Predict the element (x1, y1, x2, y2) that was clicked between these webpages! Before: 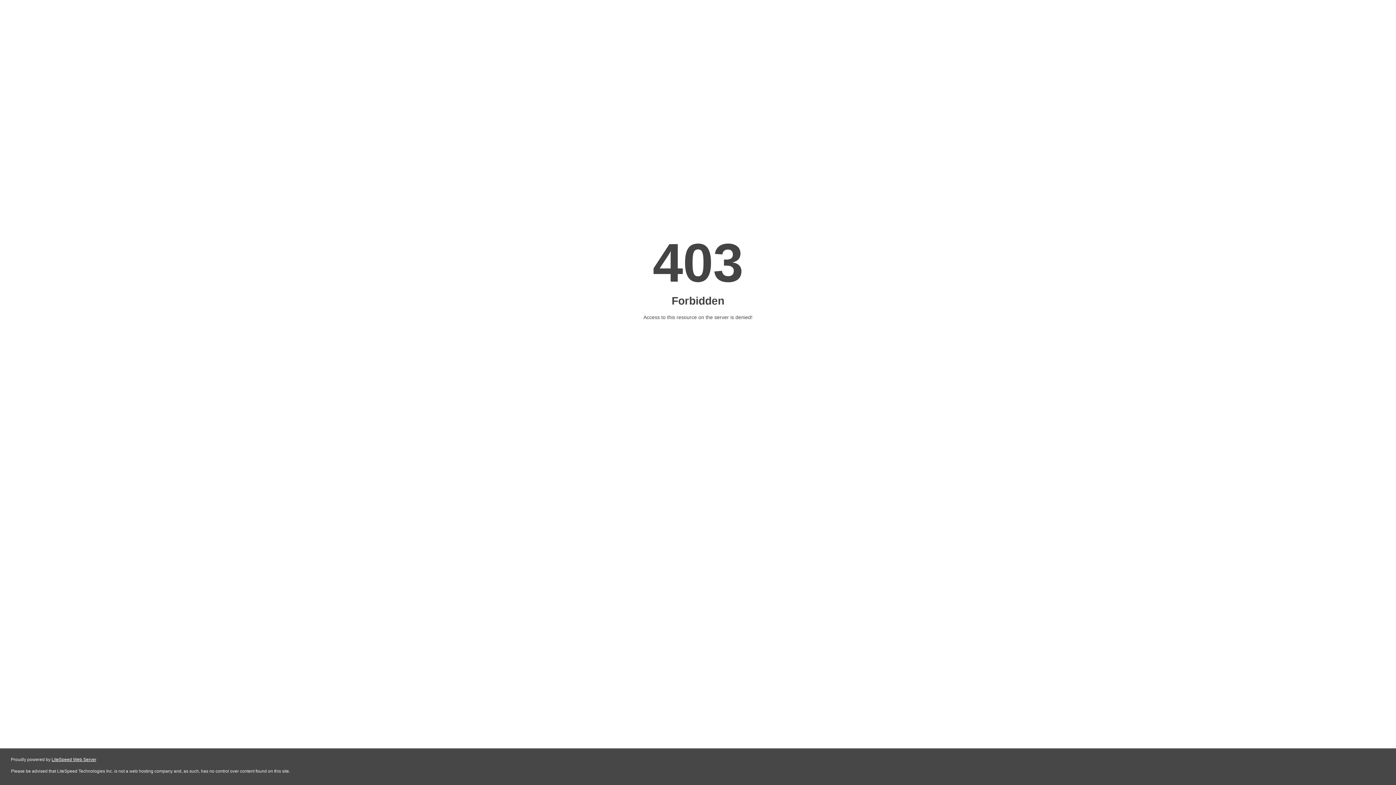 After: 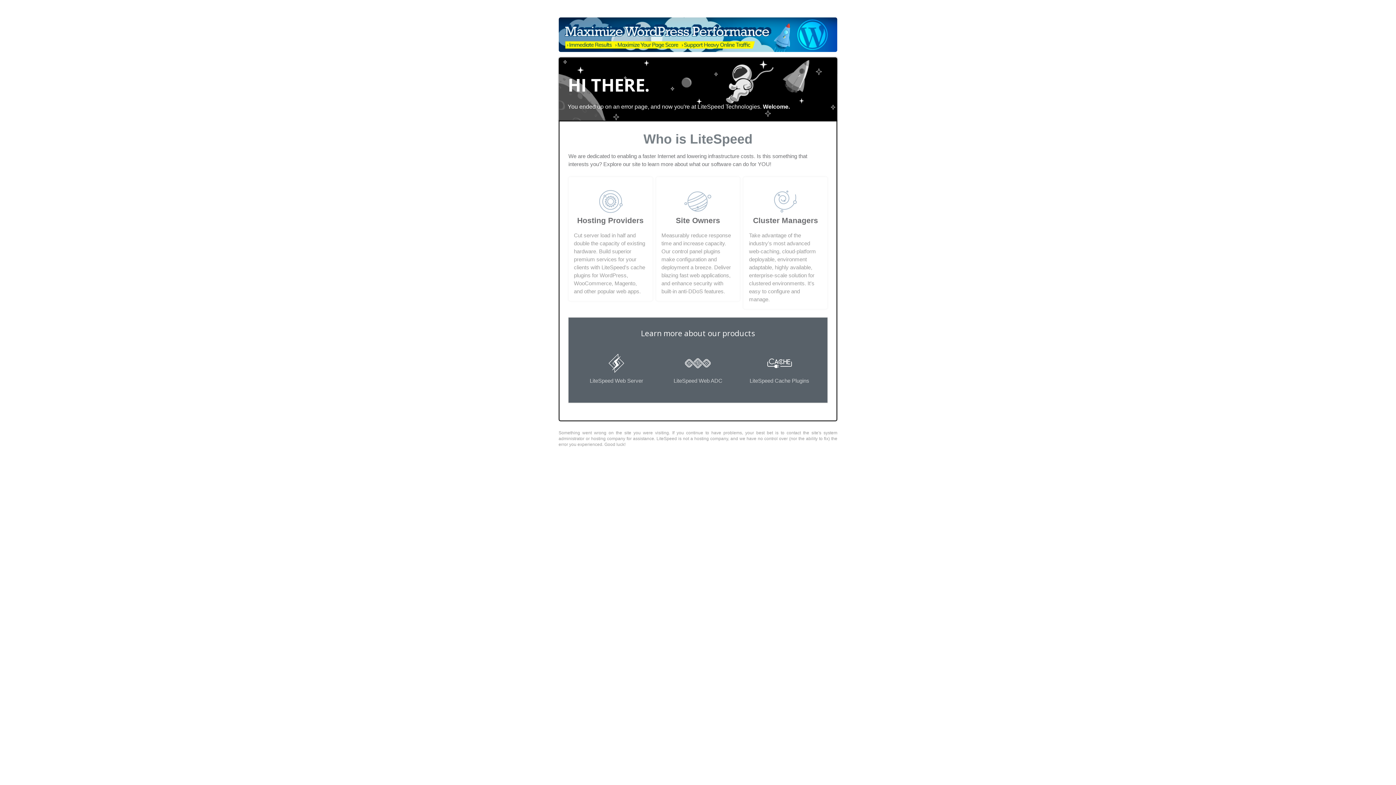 Action: label: LiteSpeed Web Server bbox: (51, 757, 96, 762)